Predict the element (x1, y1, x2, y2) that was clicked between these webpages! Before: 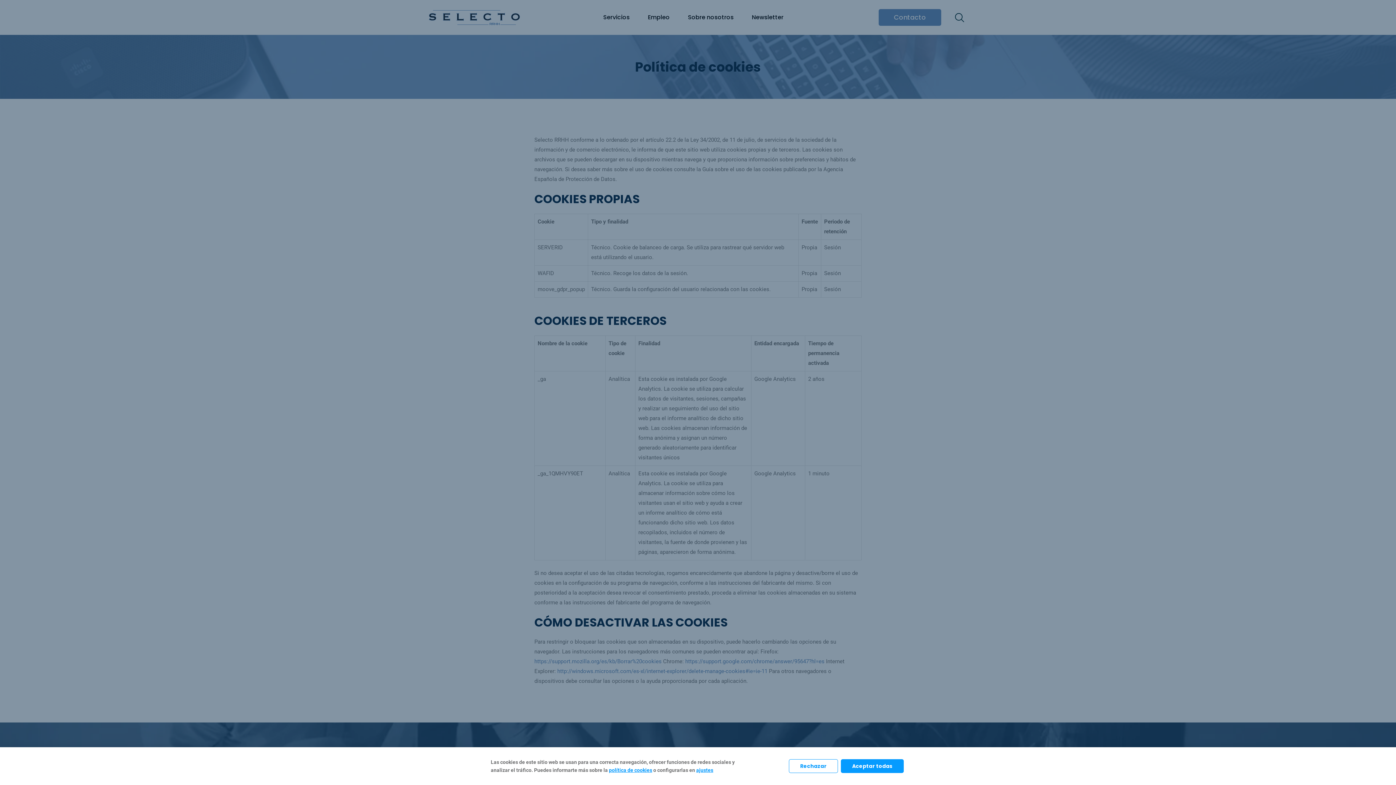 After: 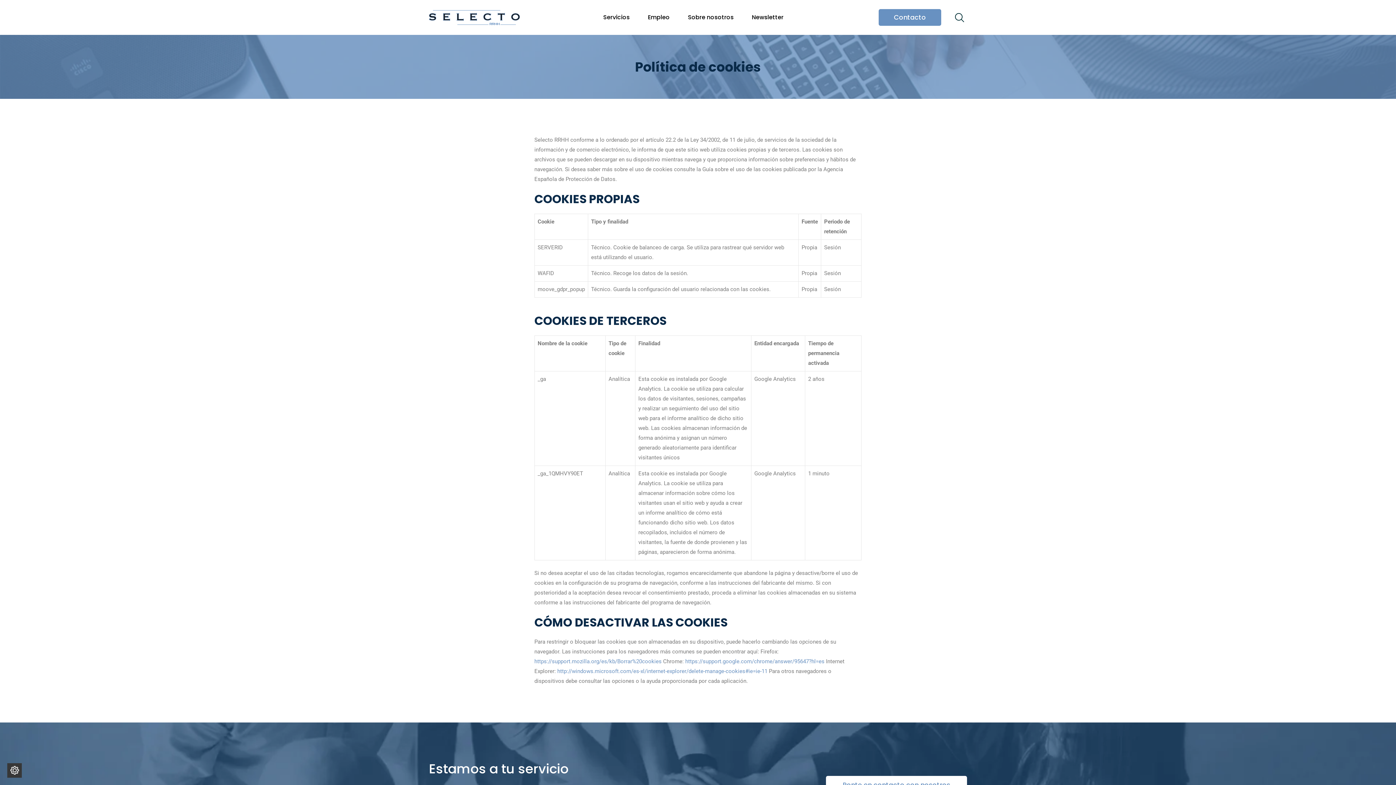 Action: bbox: (789, 759, 838, 773) label: Rechazar